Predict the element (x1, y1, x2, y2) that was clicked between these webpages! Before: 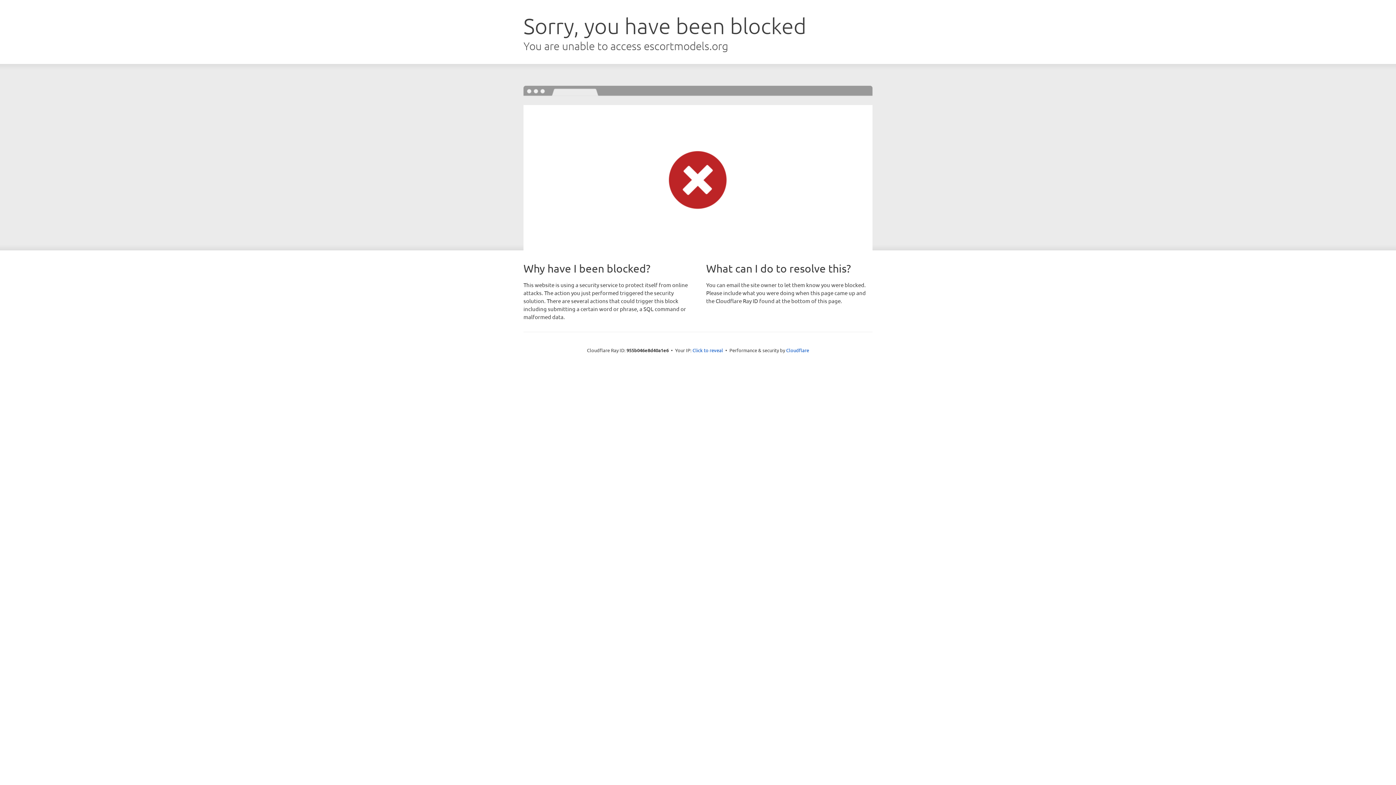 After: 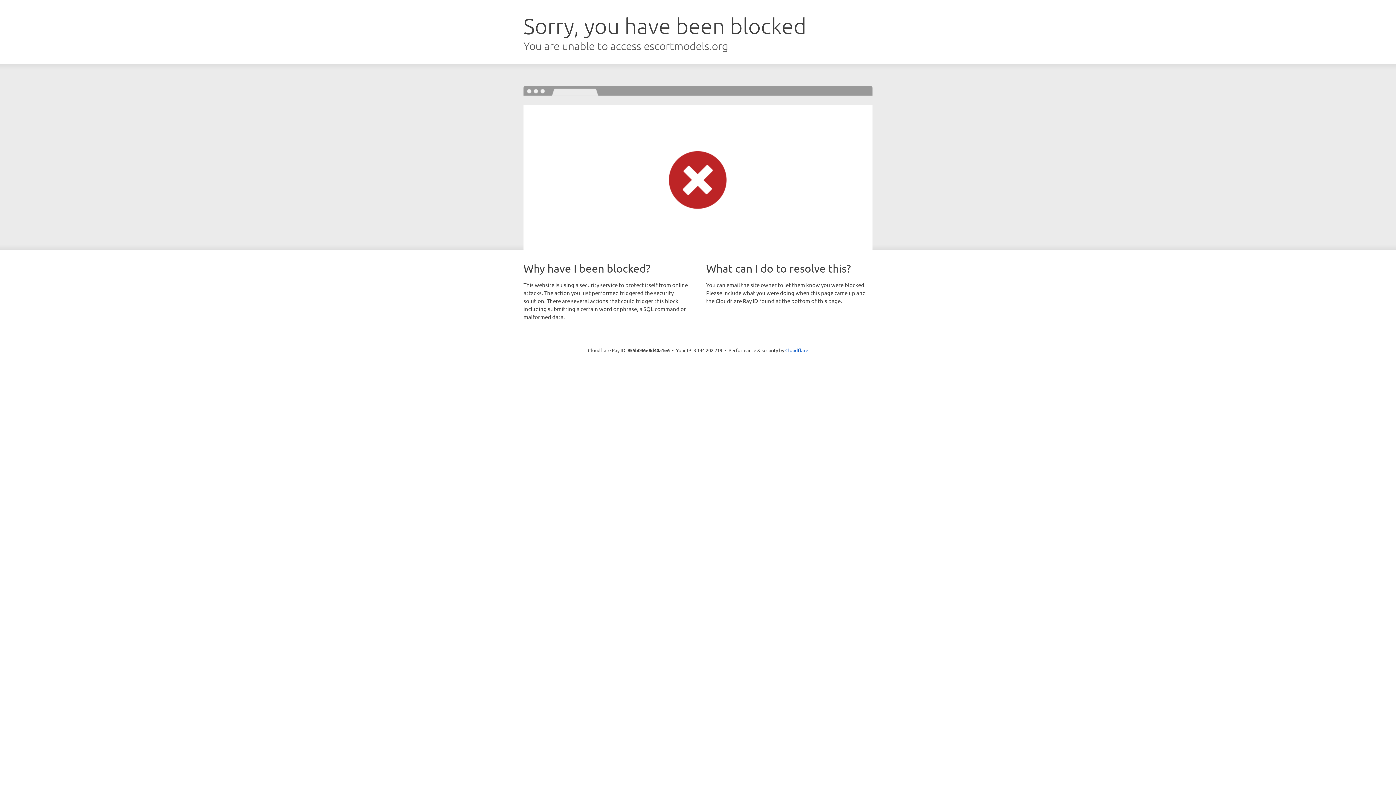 Action: label: Click to reveal bbox: (692, 346, 723, 353)